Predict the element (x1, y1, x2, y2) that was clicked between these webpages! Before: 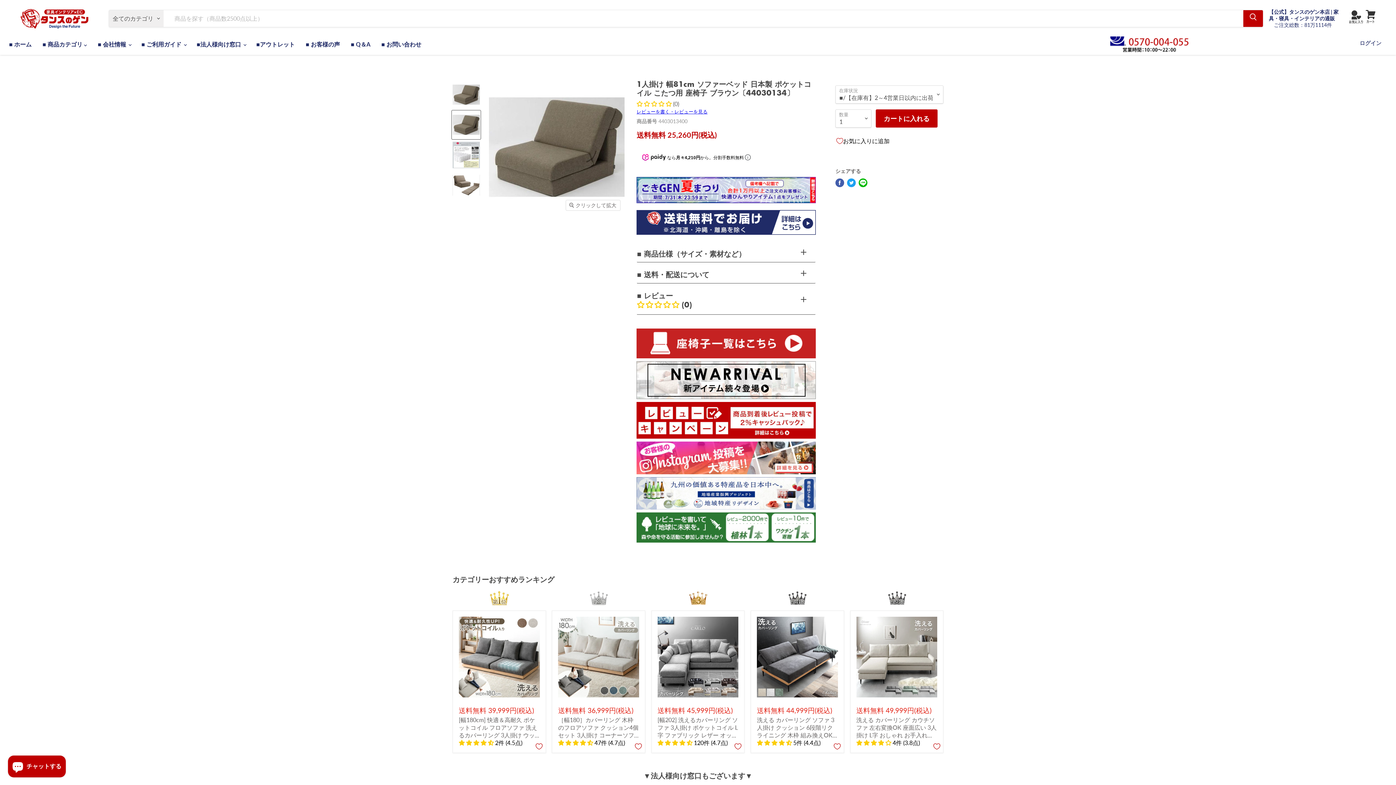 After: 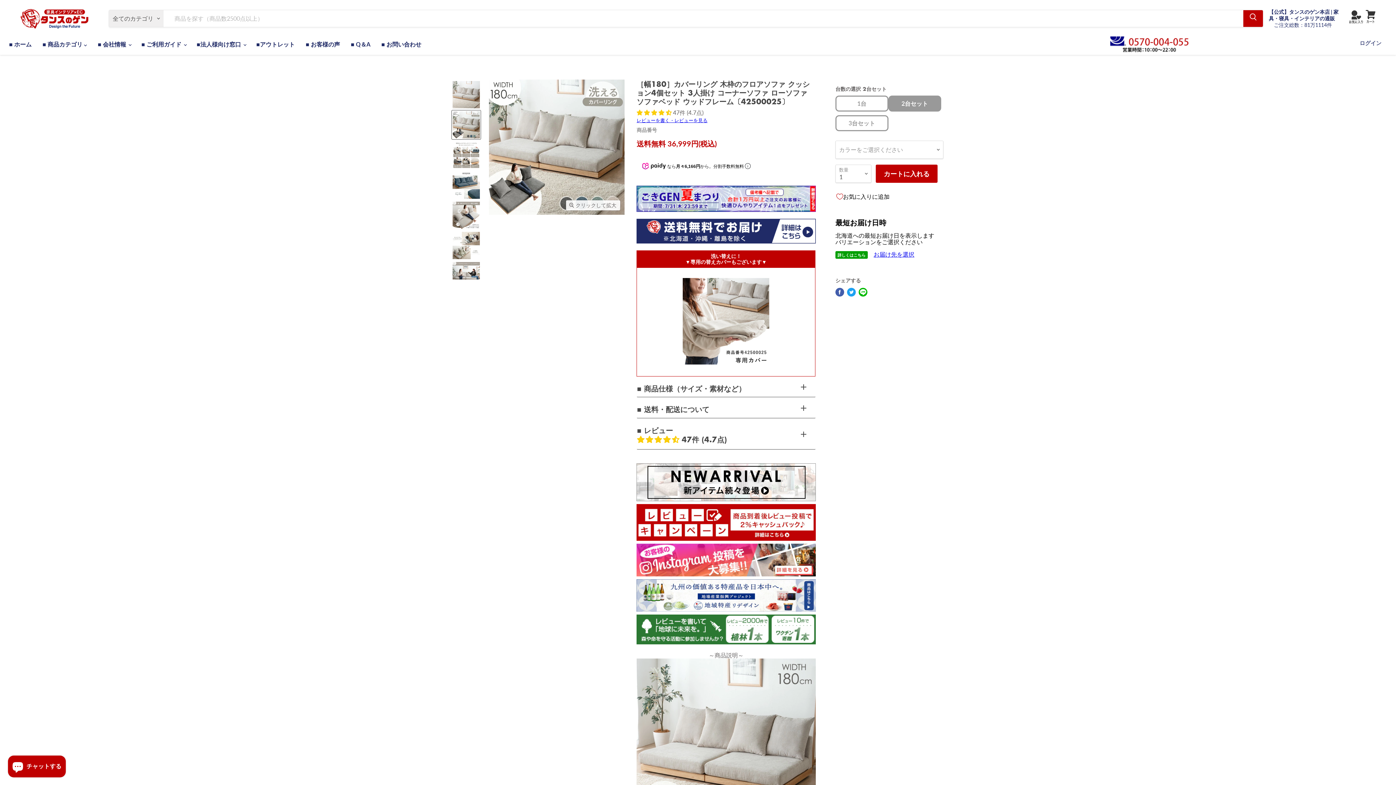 Action: bbox: (558, 716, 638, 754) label: ［幅180］カバーリング 木枠のフロアソファ クッション4個セット 3人掛け コーナーソファ ローソファ ソファベッド ウッドフレーム〔42500025〕